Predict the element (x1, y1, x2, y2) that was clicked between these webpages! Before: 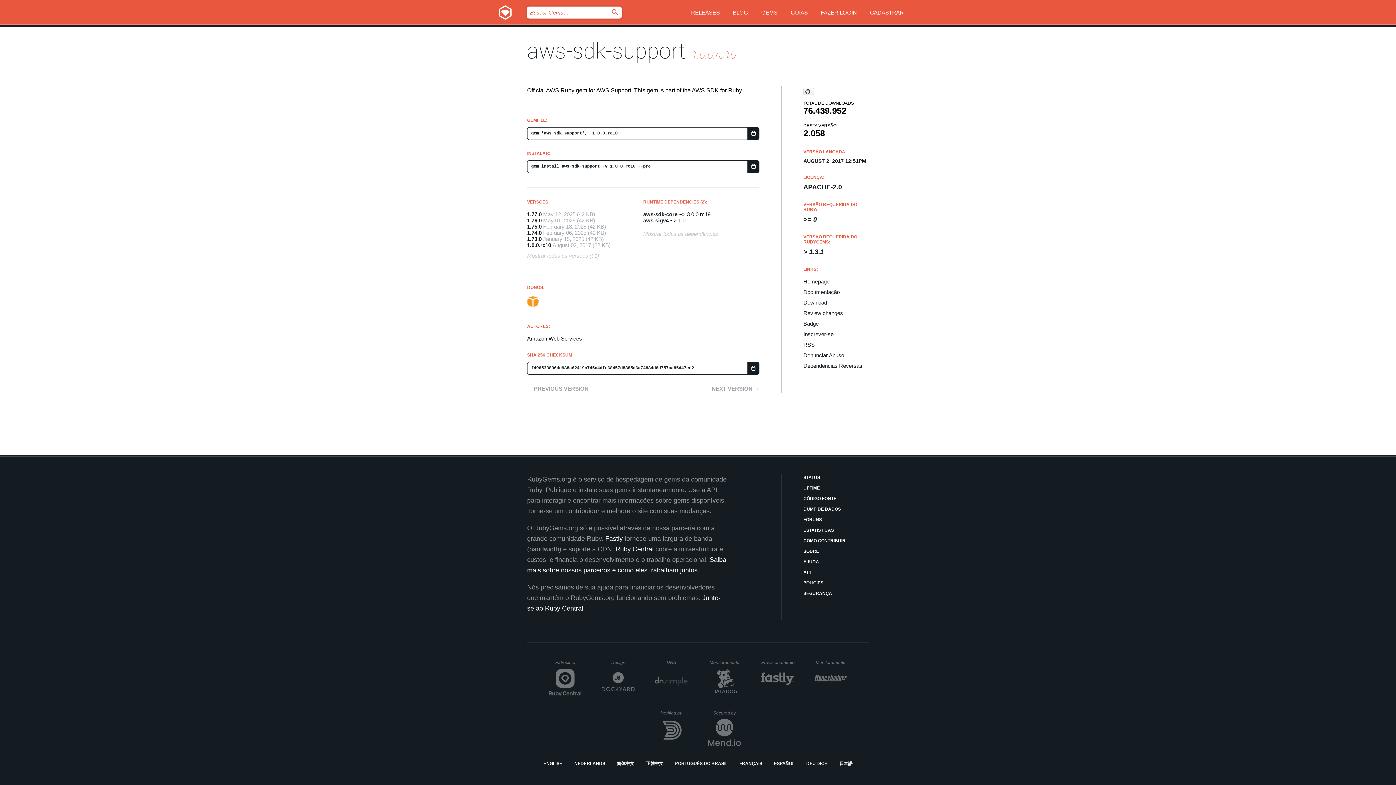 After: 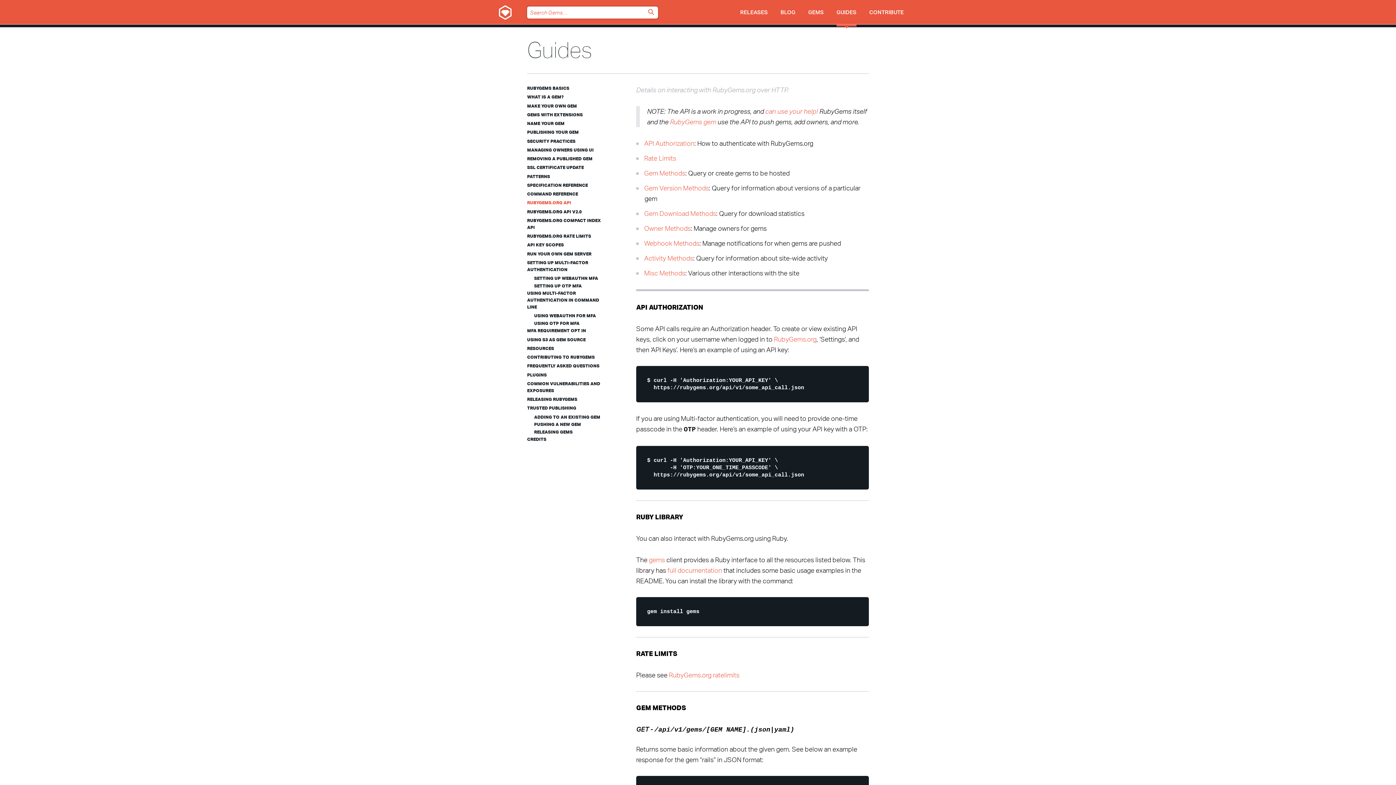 Action: bbox: (803, 569, 869, 576) label: API